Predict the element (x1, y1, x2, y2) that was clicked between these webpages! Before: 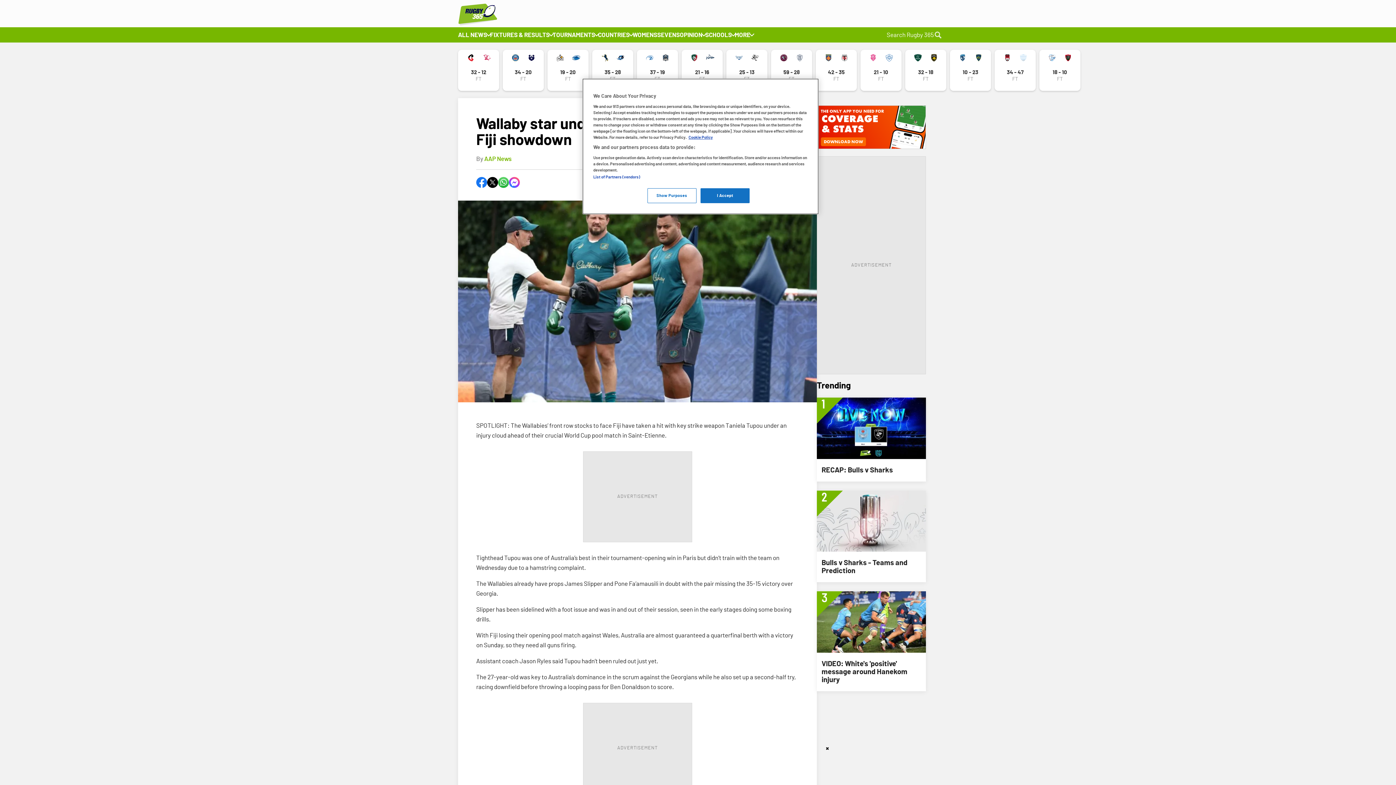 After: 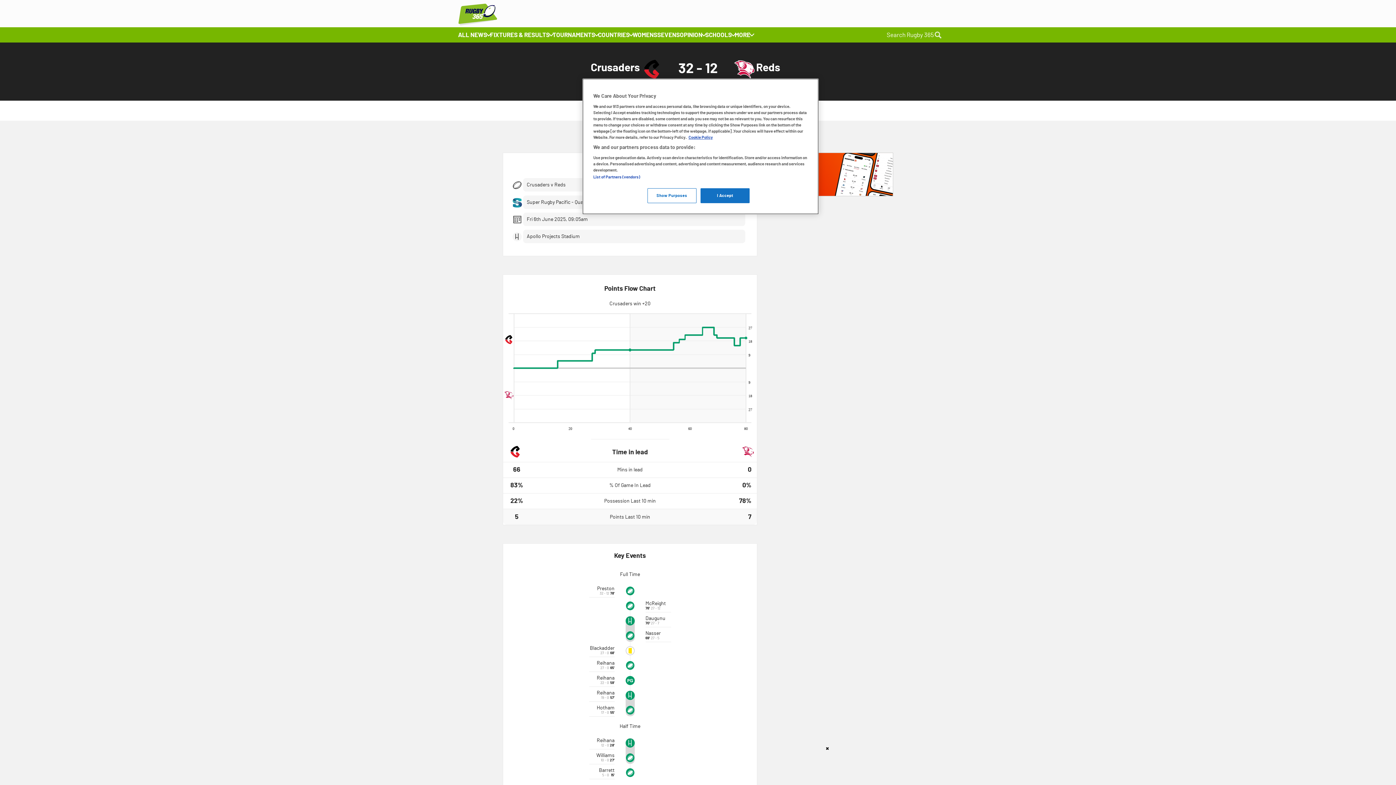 Action: bbox: (458, 49, 499, 90)